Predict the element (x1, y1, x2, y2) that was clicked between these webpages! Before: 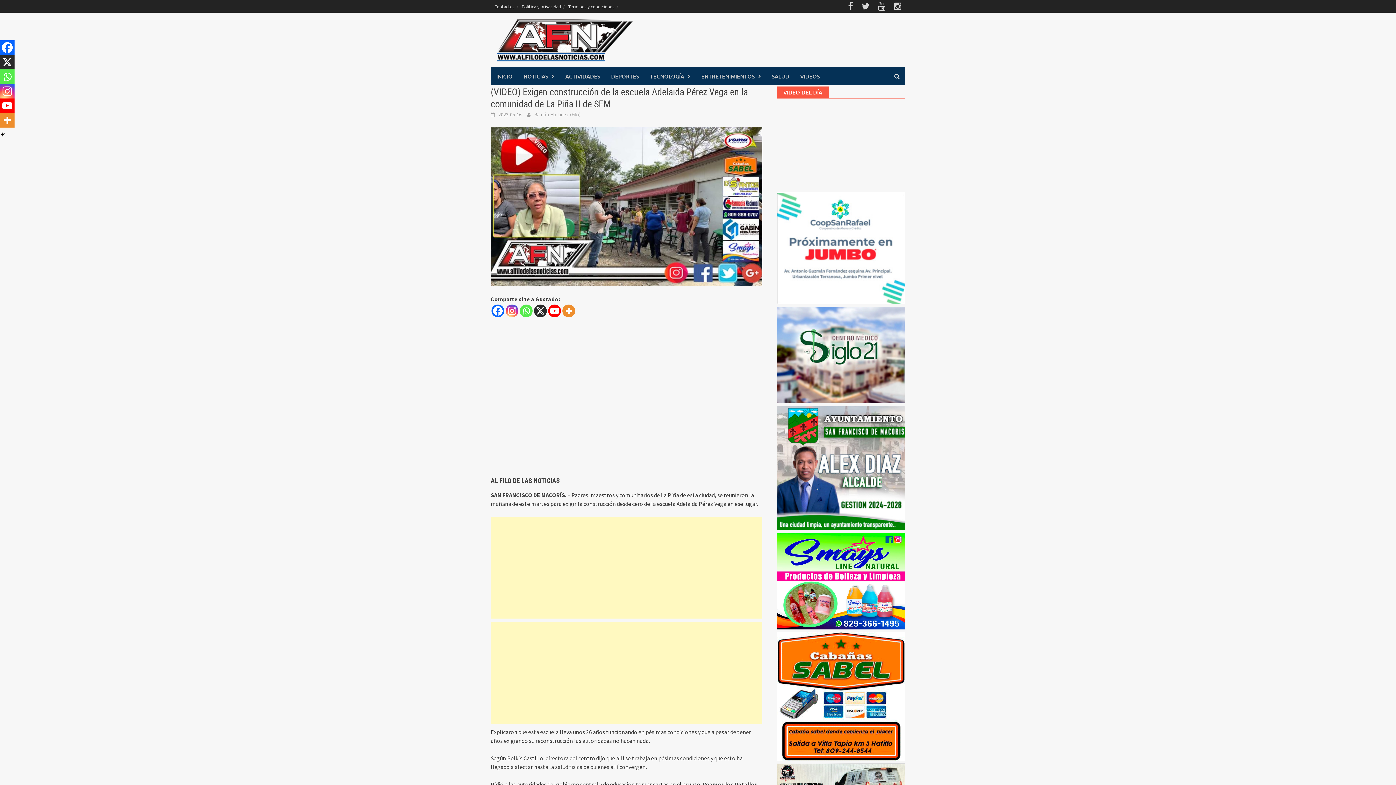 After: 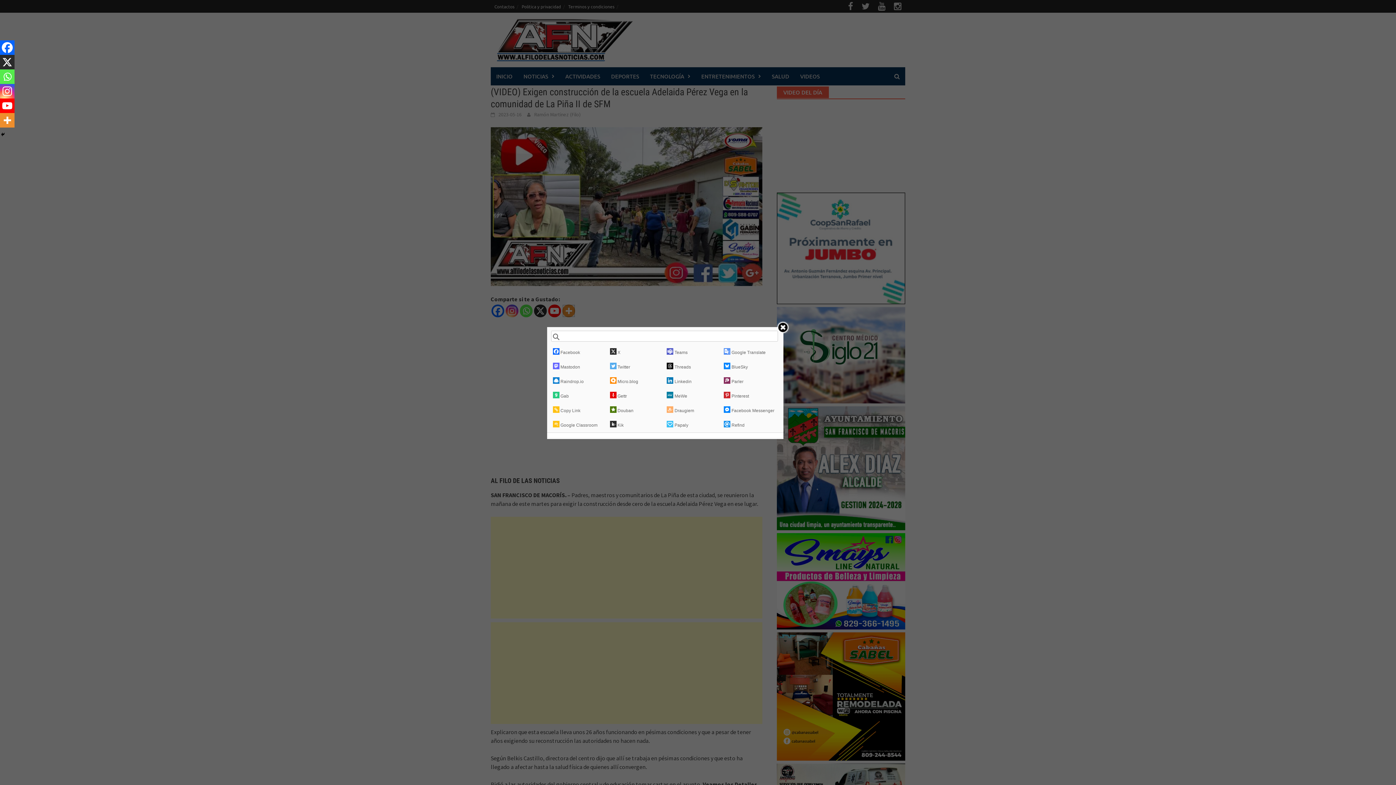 Action: label: More bbox: (562, 304, 575, 317)